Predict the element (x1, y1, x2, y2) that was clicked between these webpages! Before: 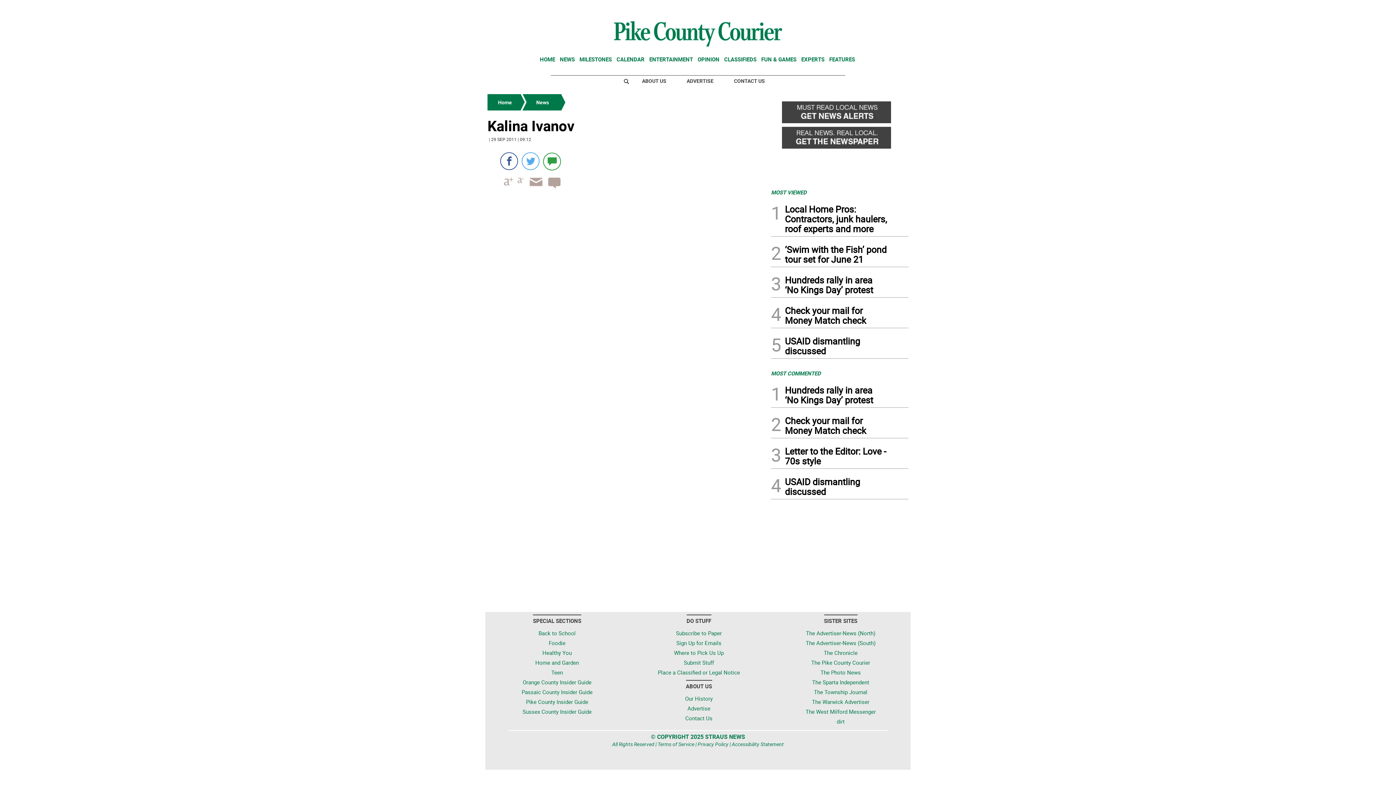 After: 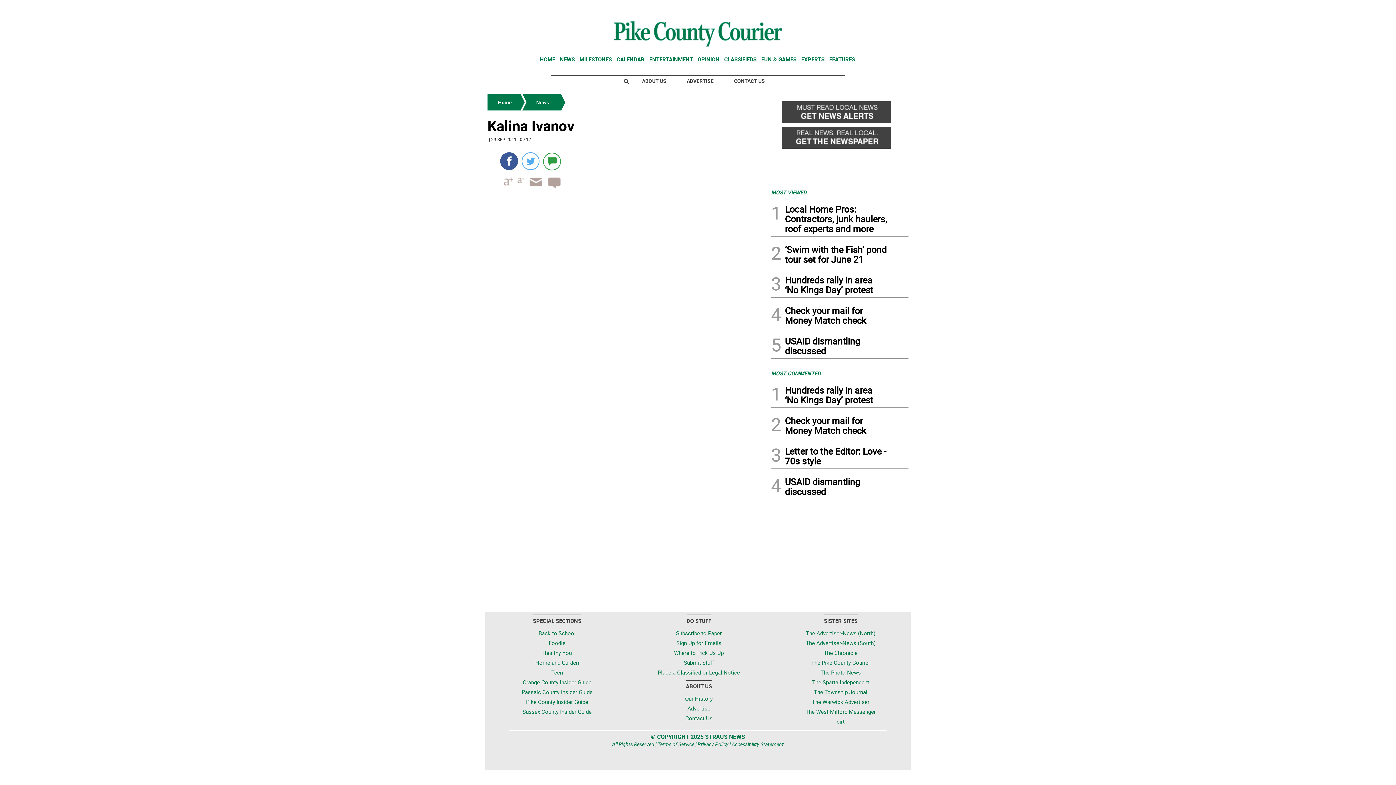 Action: bbox: (500, 152, 518, 170)